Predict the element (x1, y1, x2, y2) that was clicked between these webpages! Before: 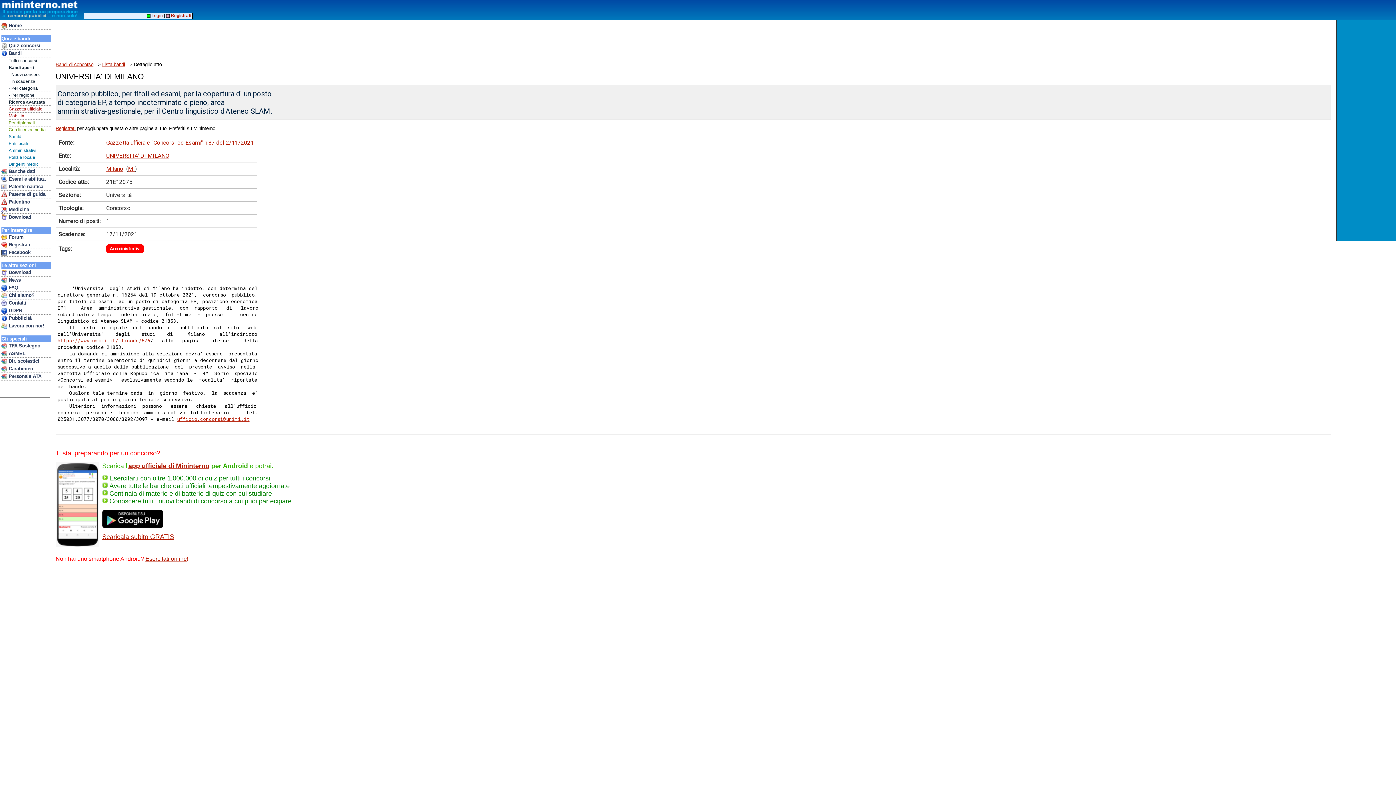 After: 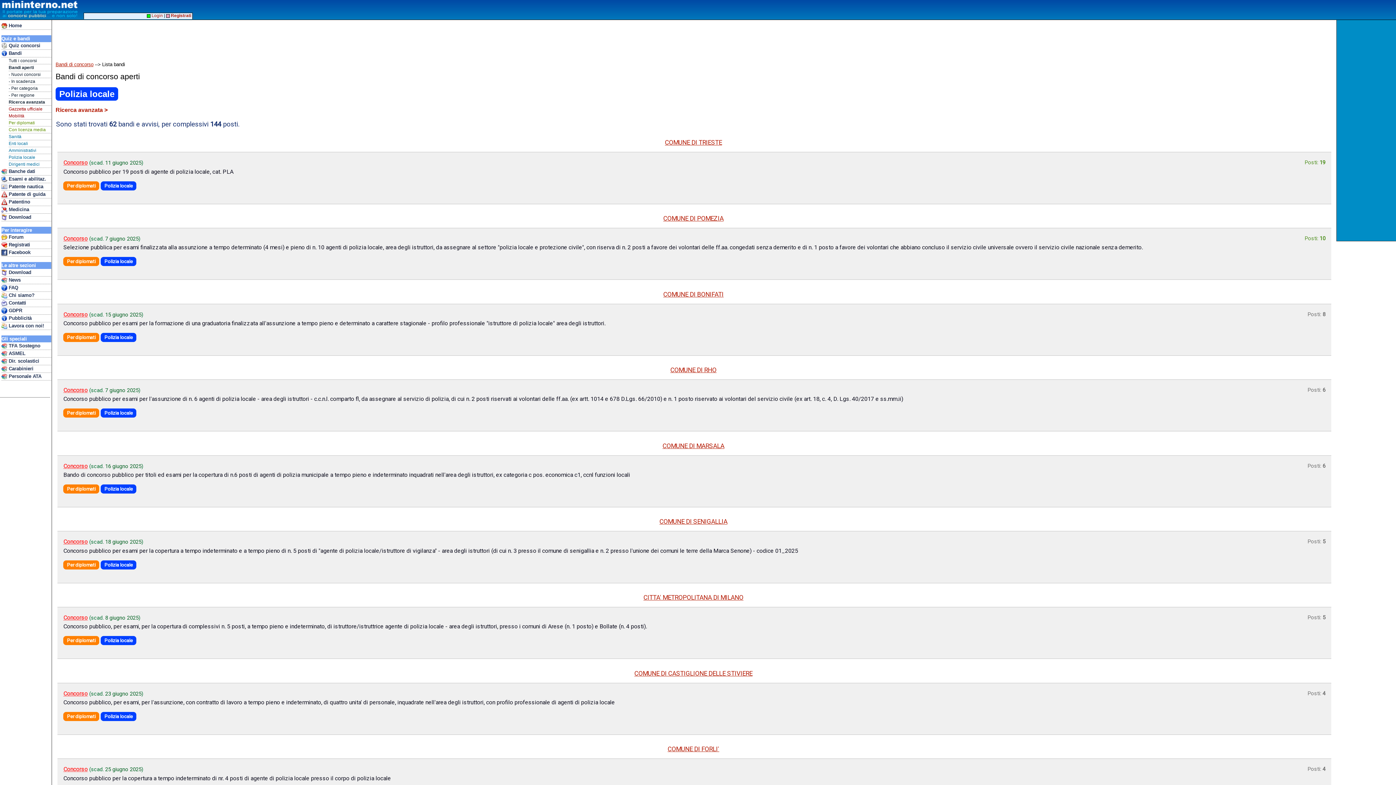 Action: bbox: (8, 154, 51, 161) label: Polizia locale